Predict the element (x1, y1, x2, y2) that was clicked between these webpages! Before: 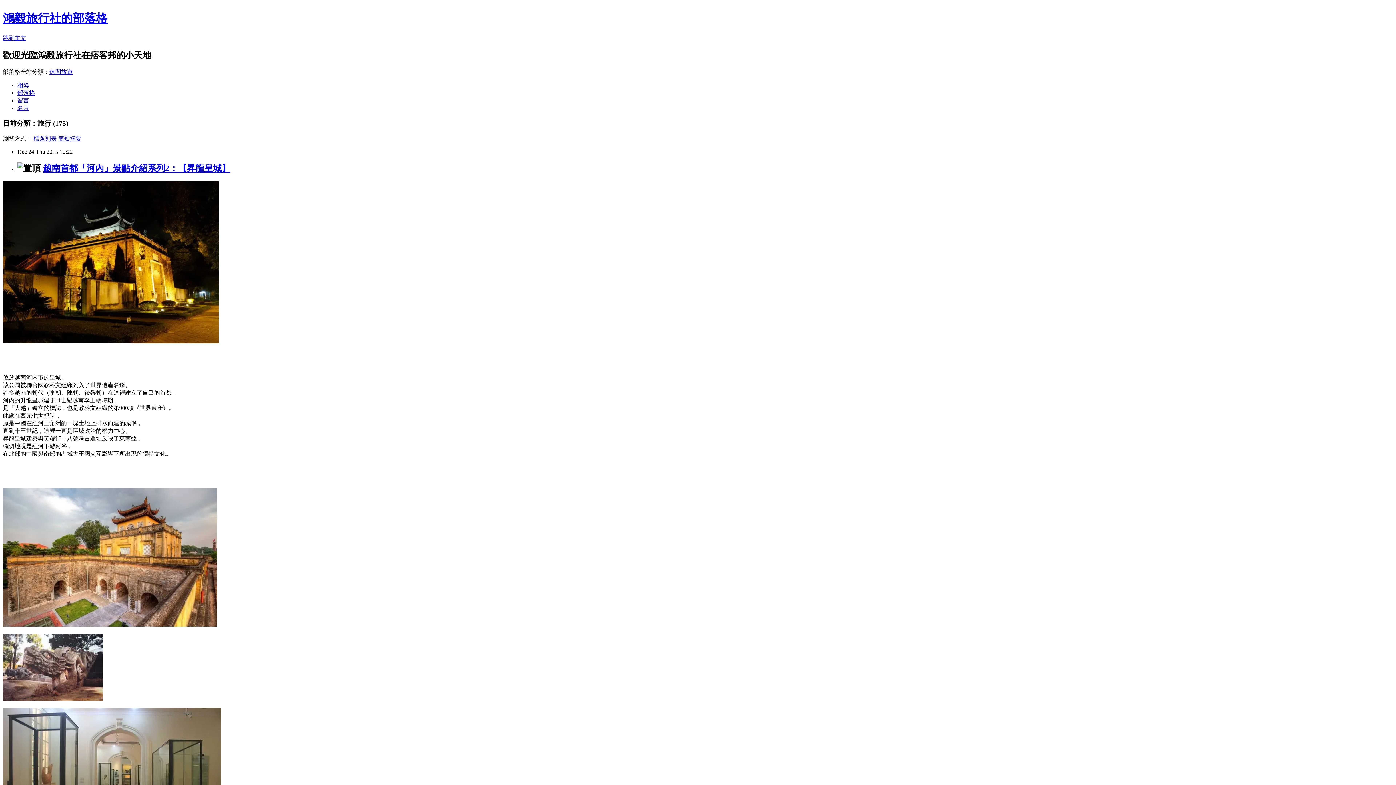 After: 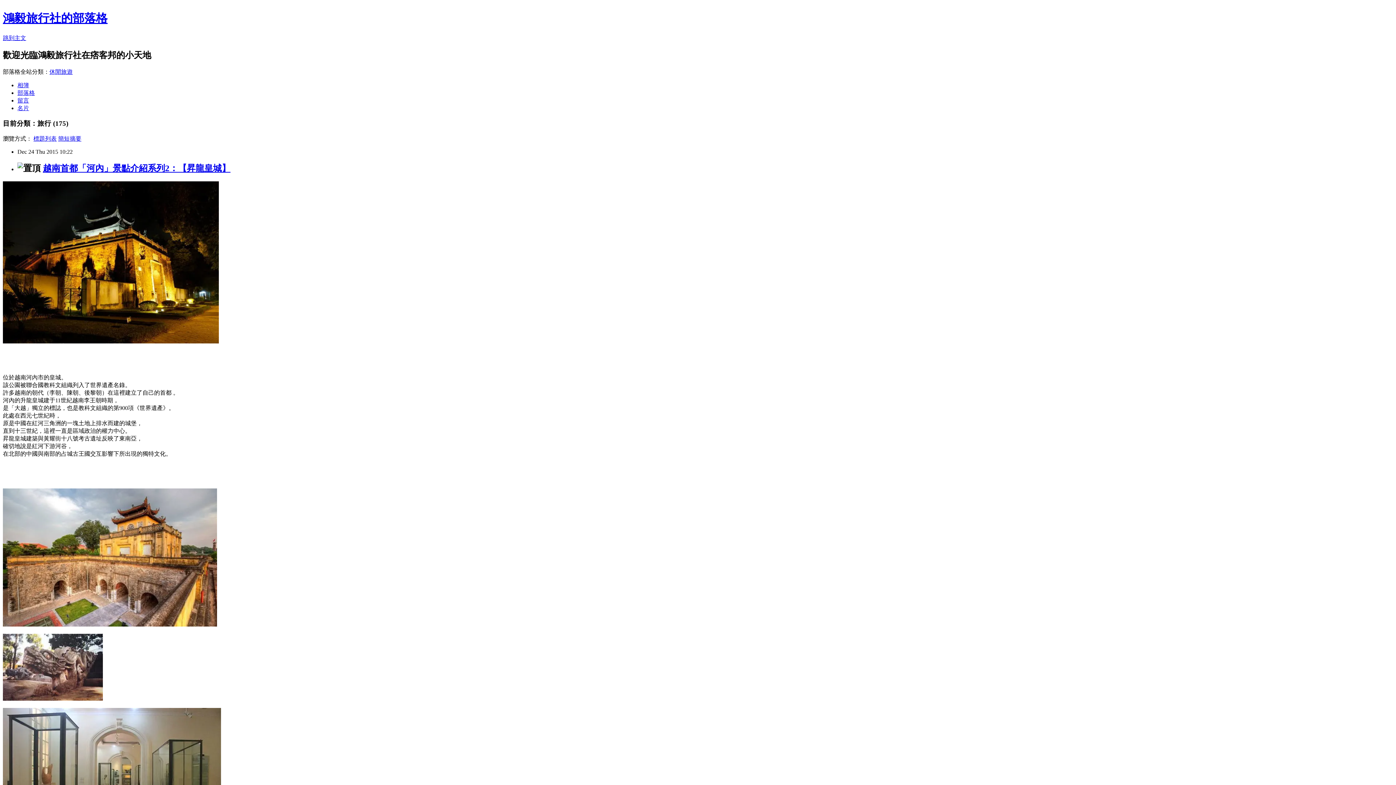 Action: bbox: (58, 135, 81, 141) label: 簡短摘要